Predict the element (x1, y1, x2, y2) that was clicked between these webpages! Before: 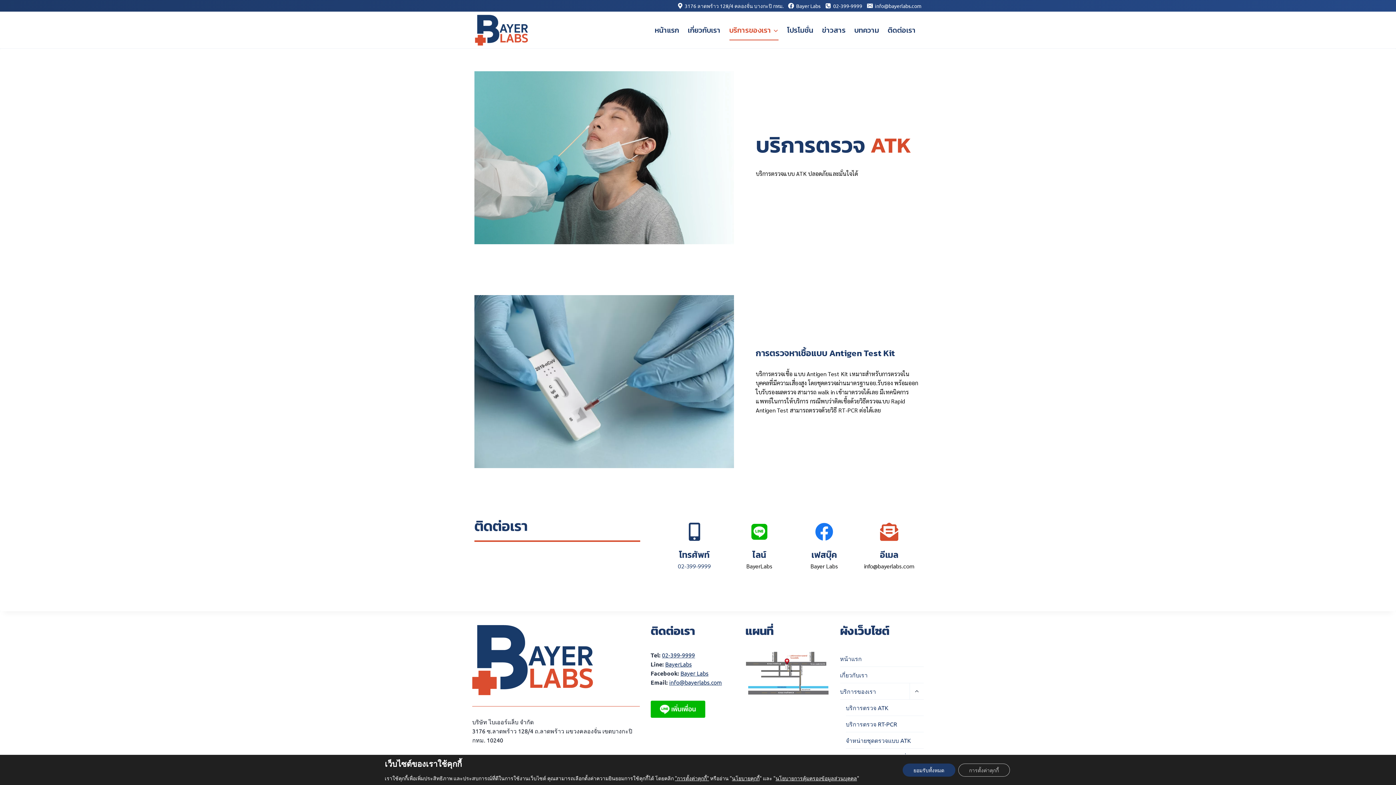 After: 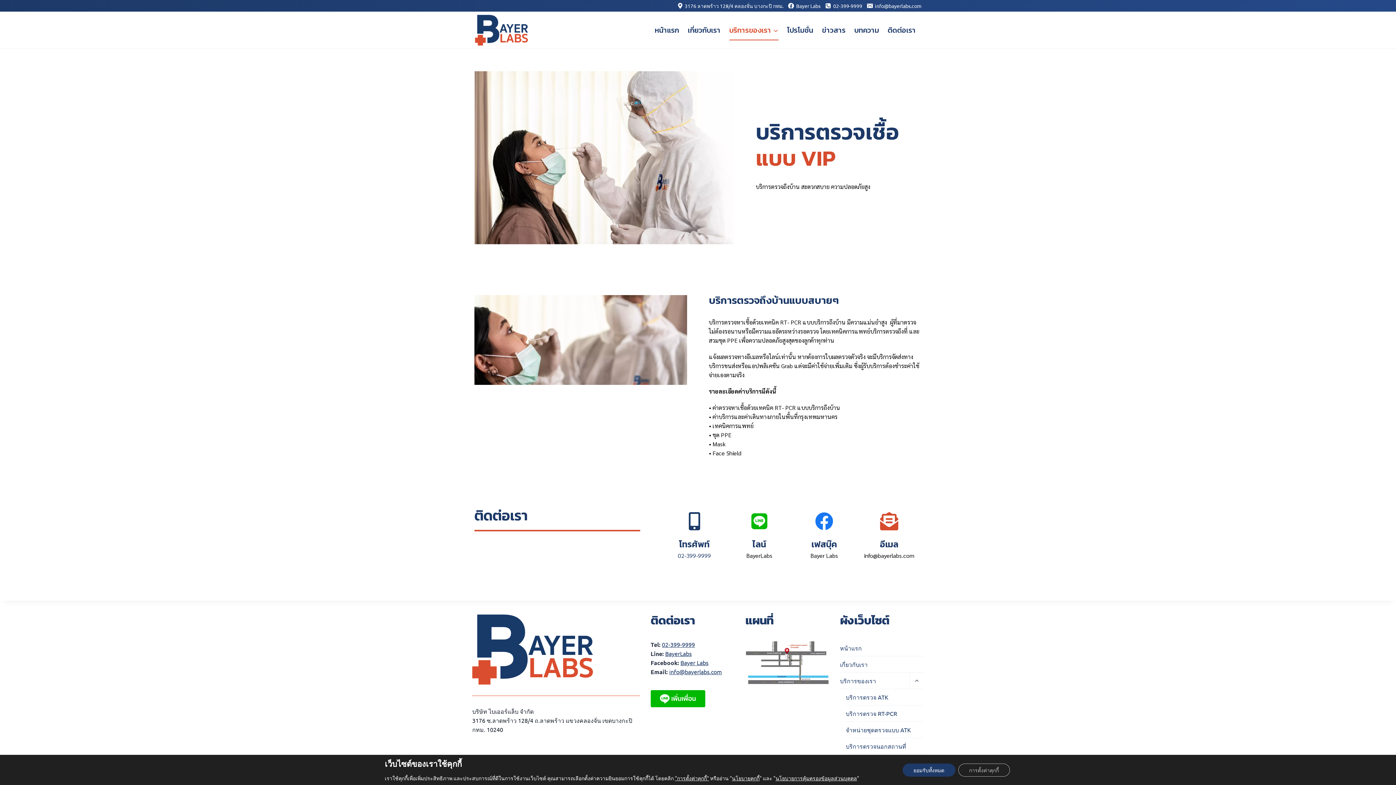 Action: label: บริการตรวจเชื้อแบบ VIP bbox: (846, 765, 923, 781)